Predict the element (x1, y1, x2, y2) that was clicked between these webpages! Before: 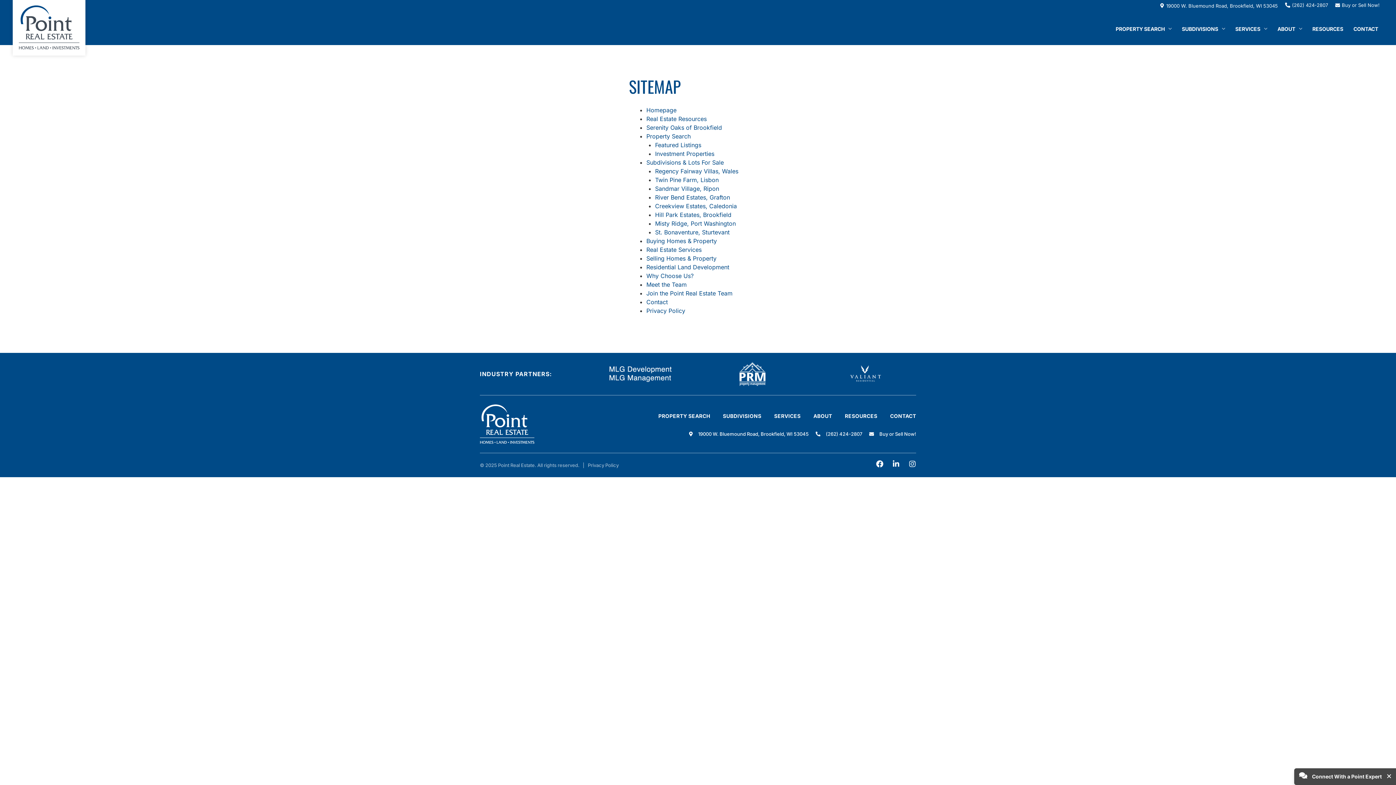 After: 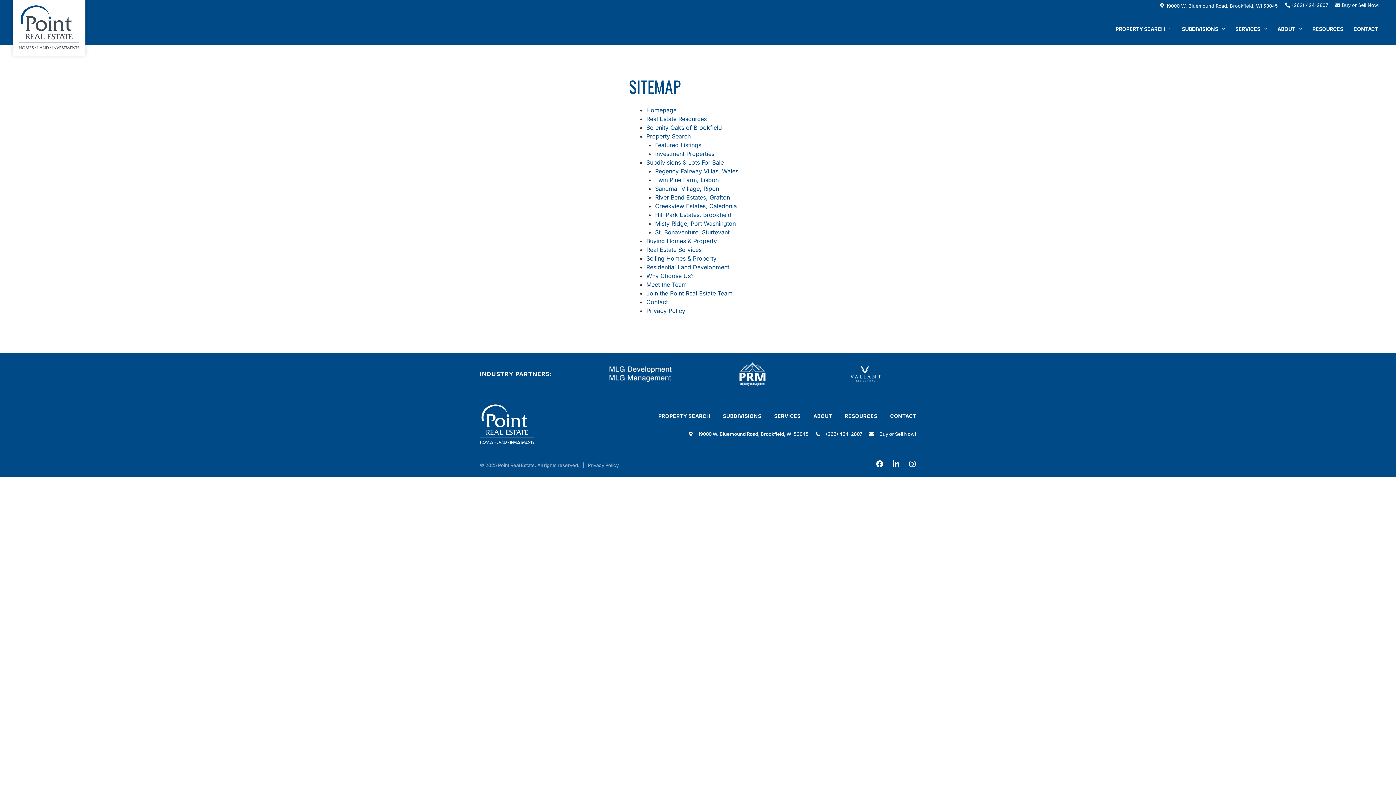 Action: bbox: (603, 362, 676, 386)